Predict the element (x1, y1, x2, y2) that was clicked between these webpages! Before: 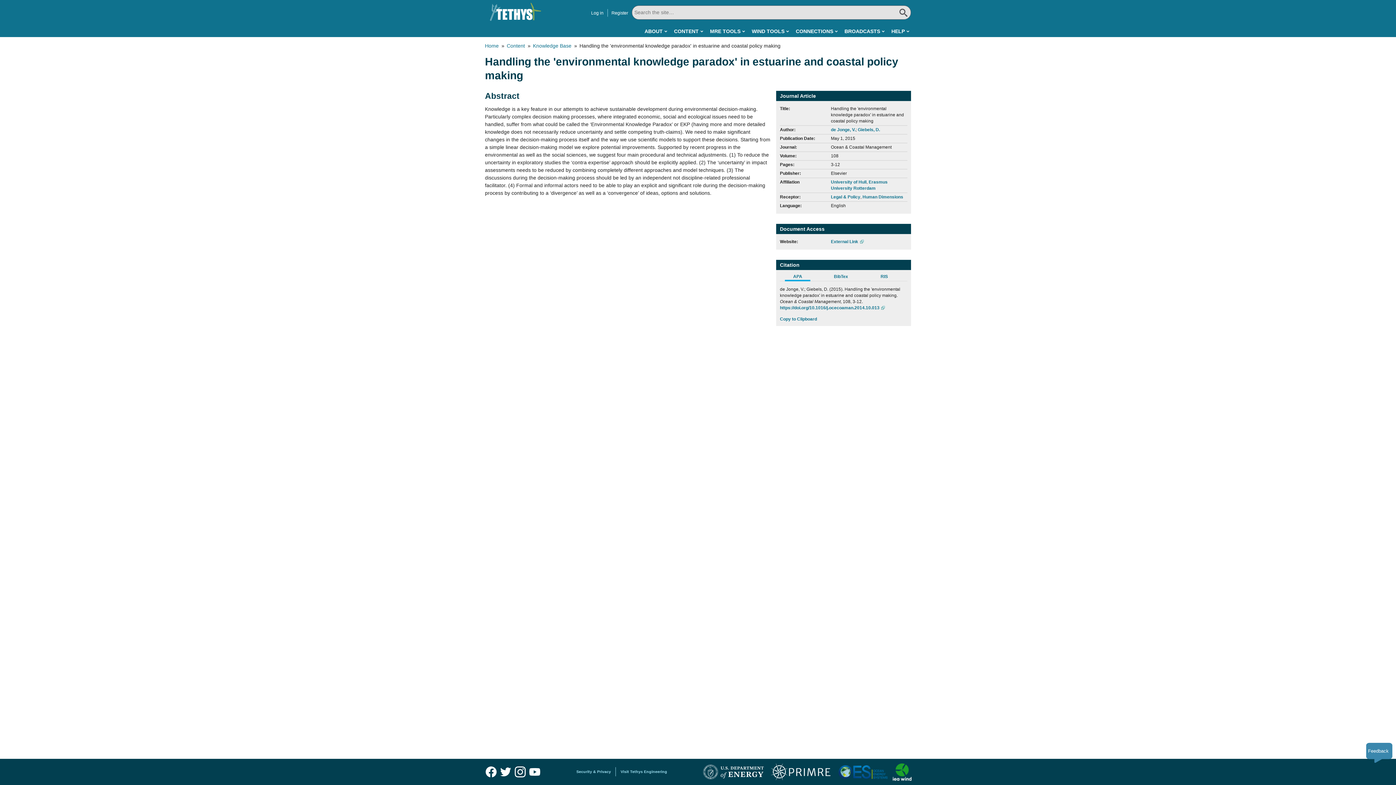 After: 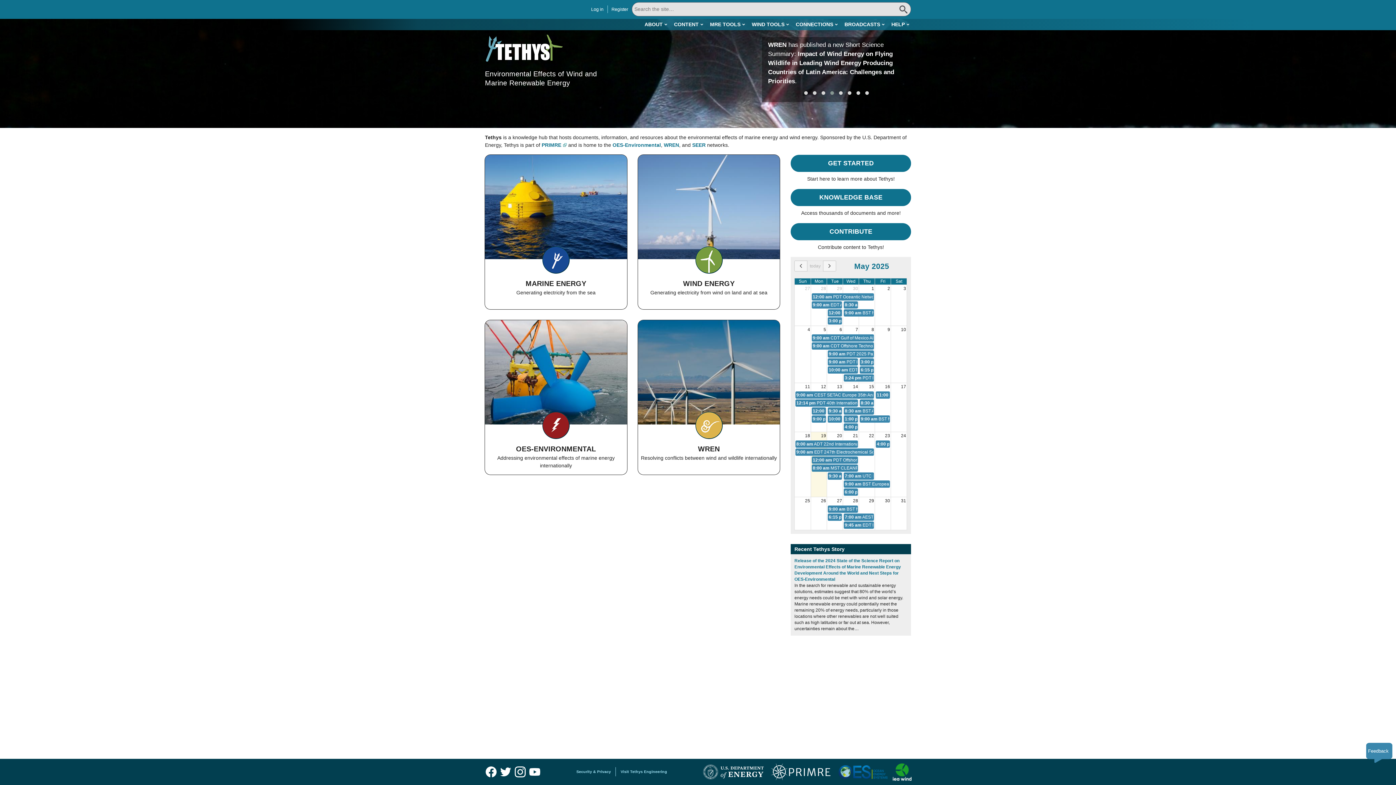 Action: bbox: (485, 1, 541, 21)